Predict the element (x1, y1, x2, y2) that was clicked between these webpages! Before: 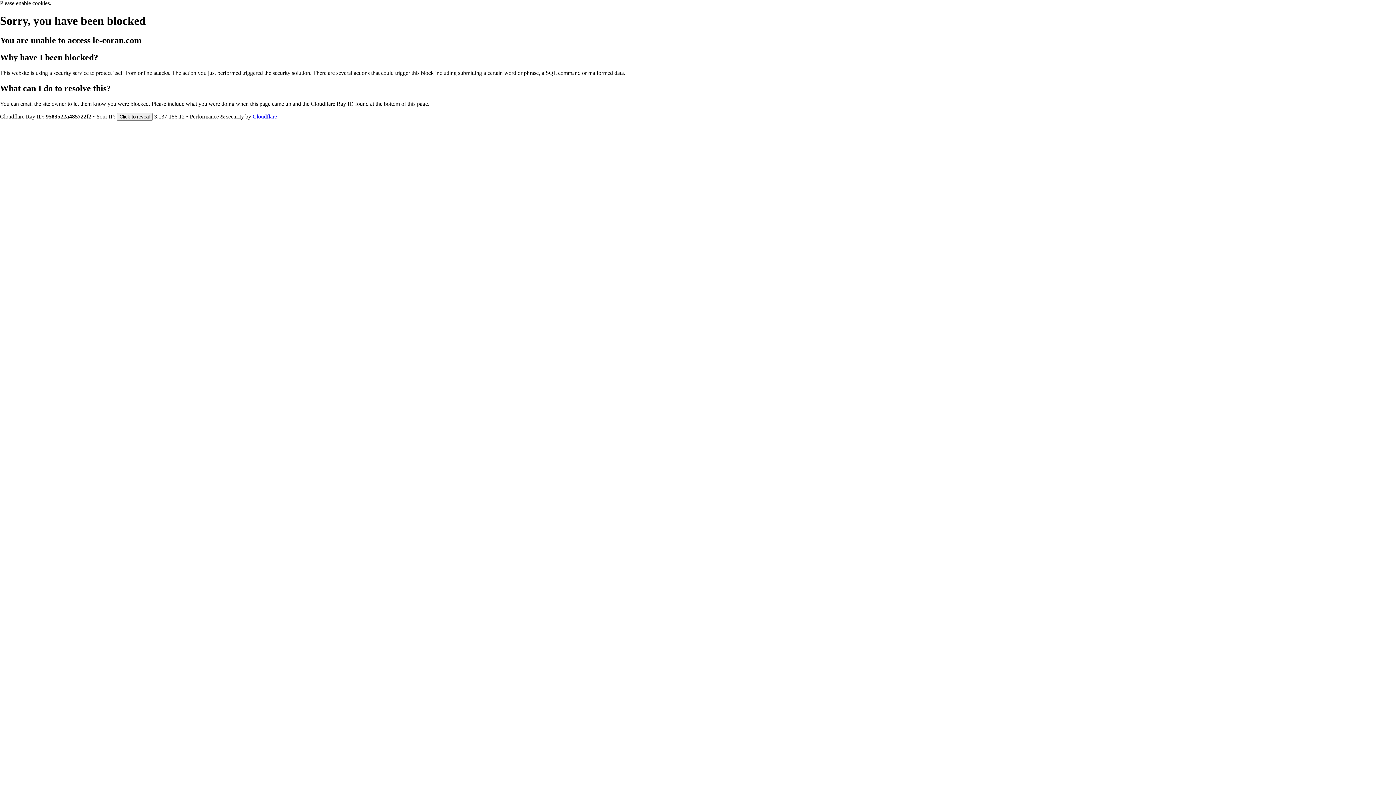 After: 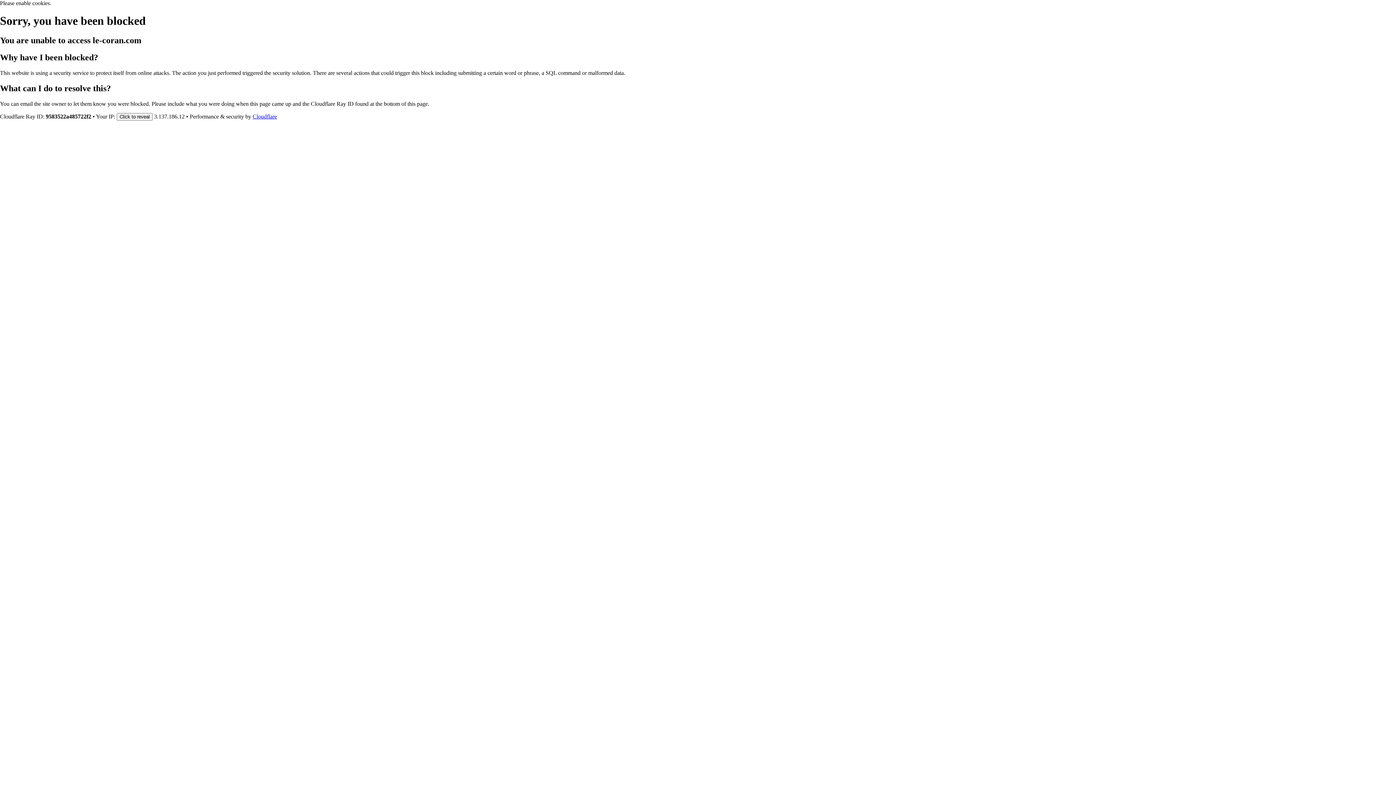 Action: label: Cloudflare bbox: (252, 113, 277, 119)